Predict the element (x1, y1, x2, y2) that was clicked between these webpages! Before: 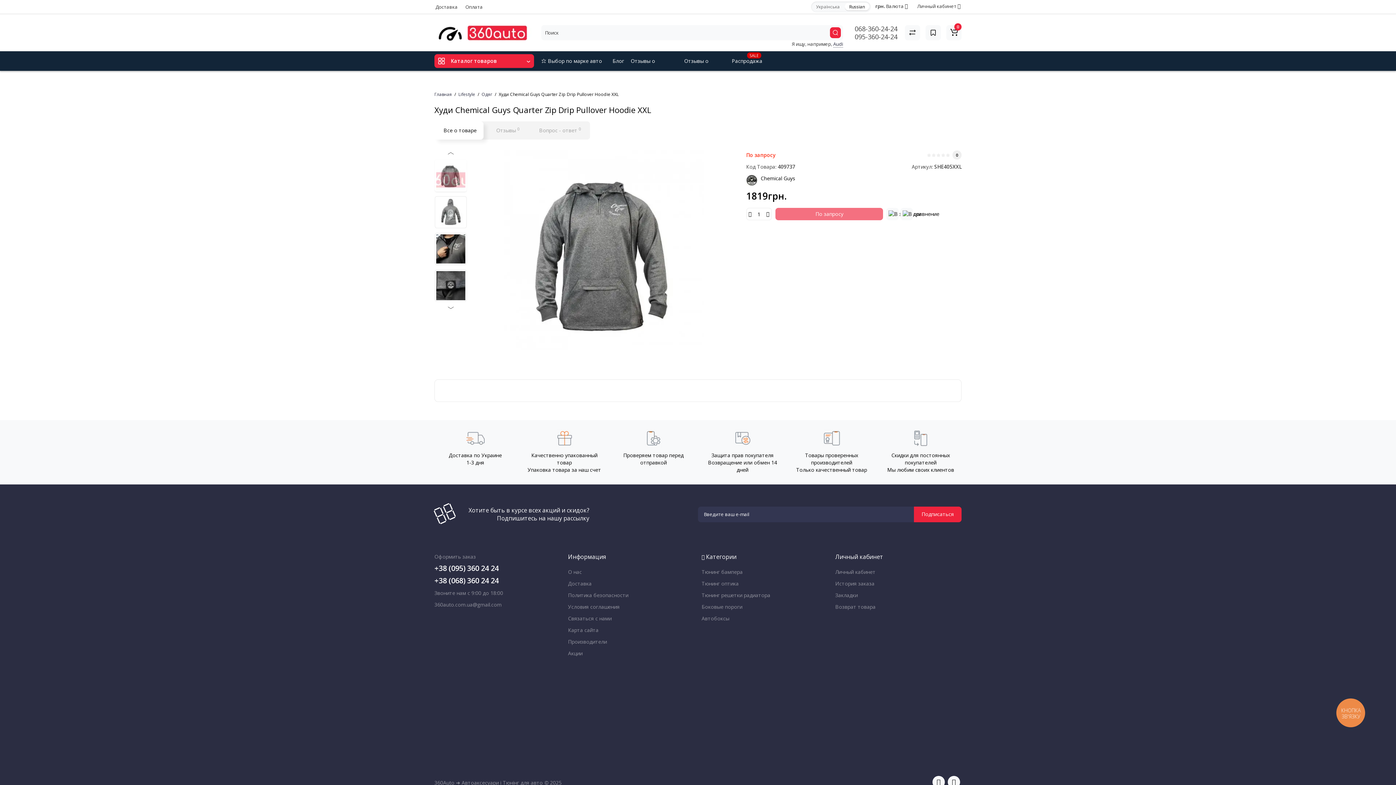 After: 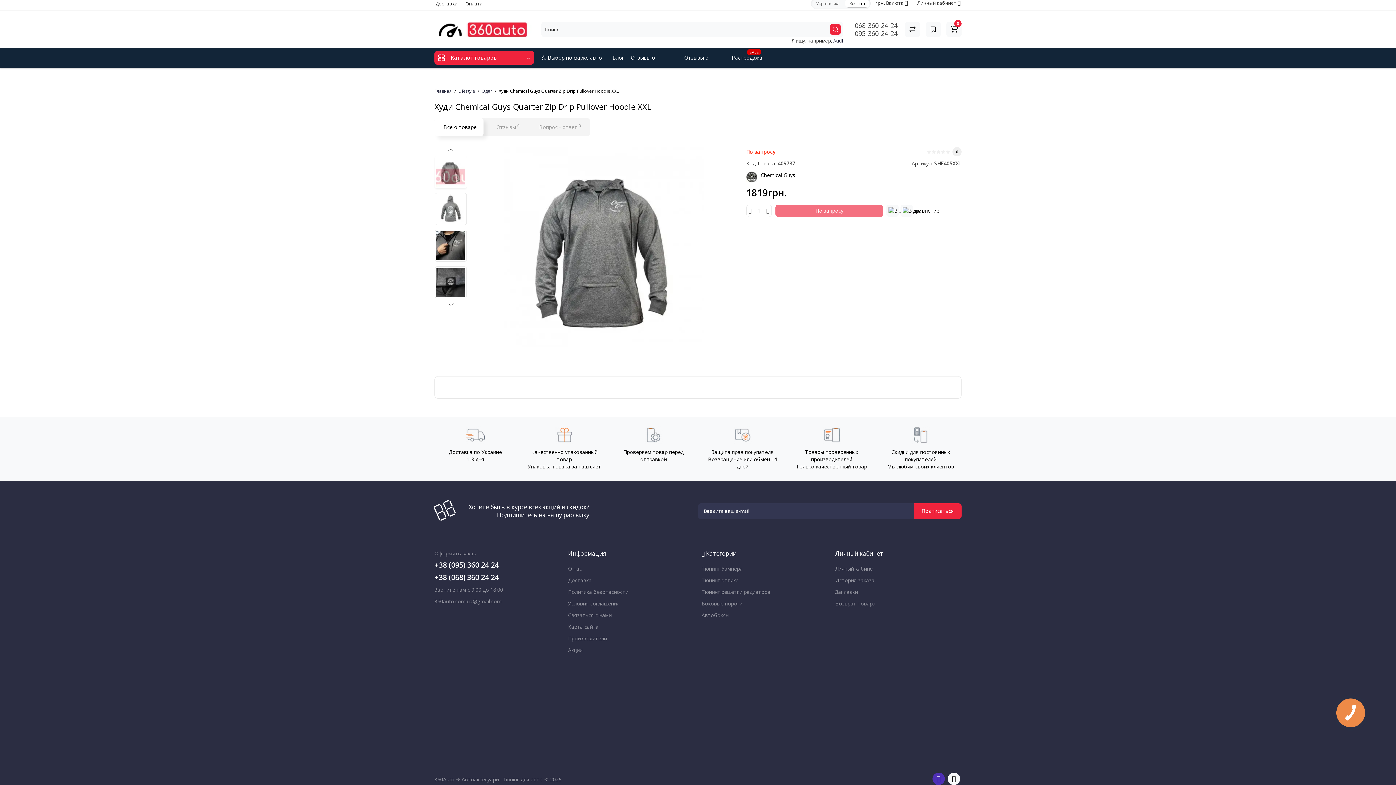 Action: bbox: (932, 776, 945, 788)